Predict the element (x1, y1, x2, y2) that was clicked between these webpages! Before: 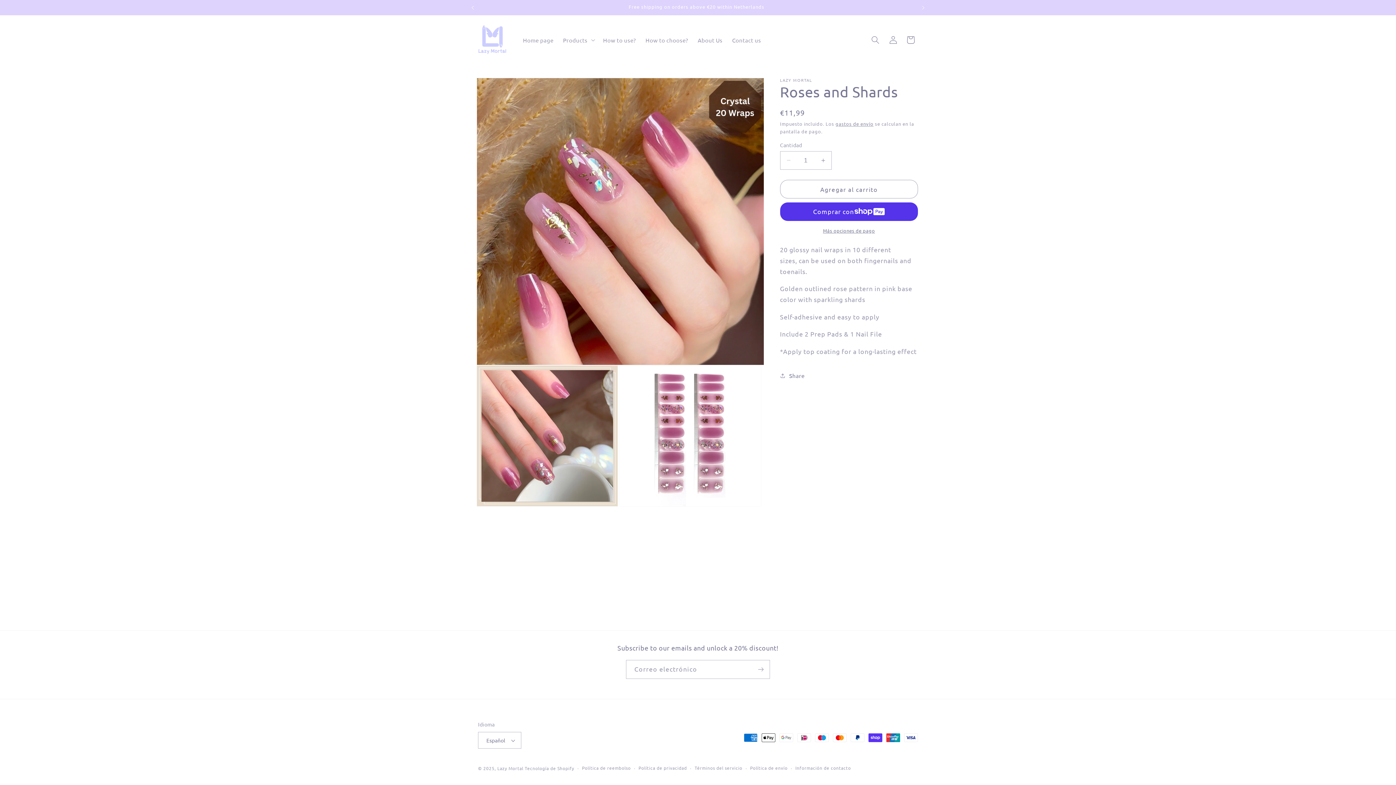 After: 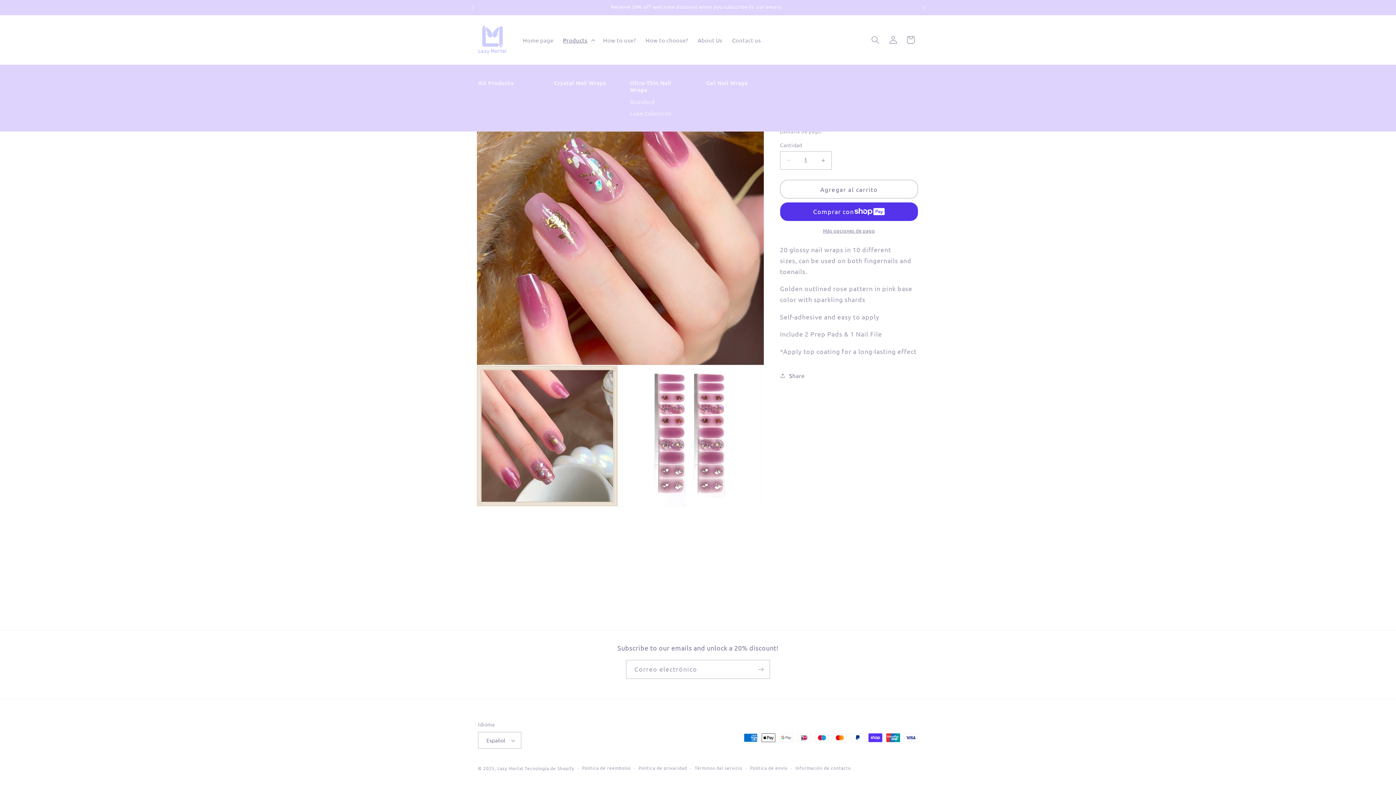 Action: label: Products bbox: (558, 31, 598, 48)